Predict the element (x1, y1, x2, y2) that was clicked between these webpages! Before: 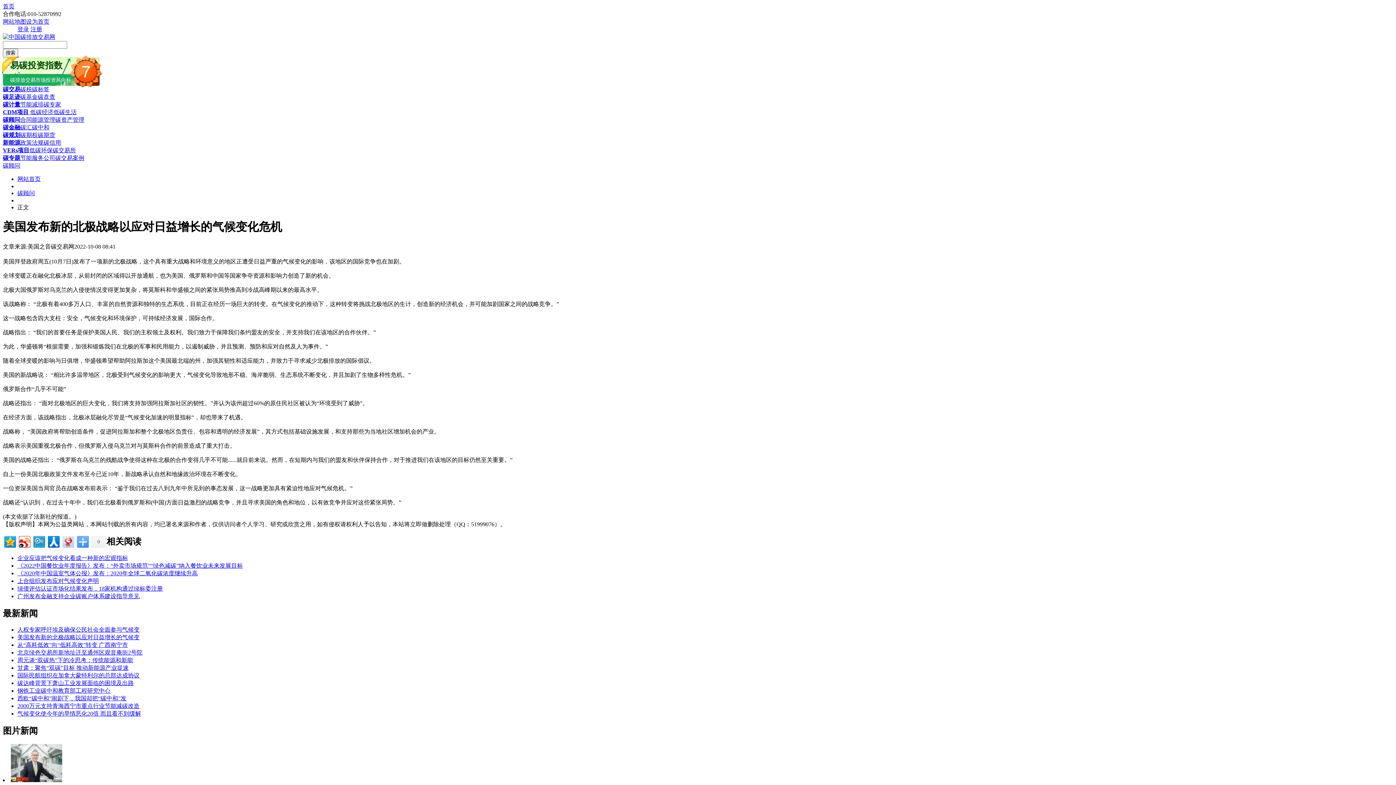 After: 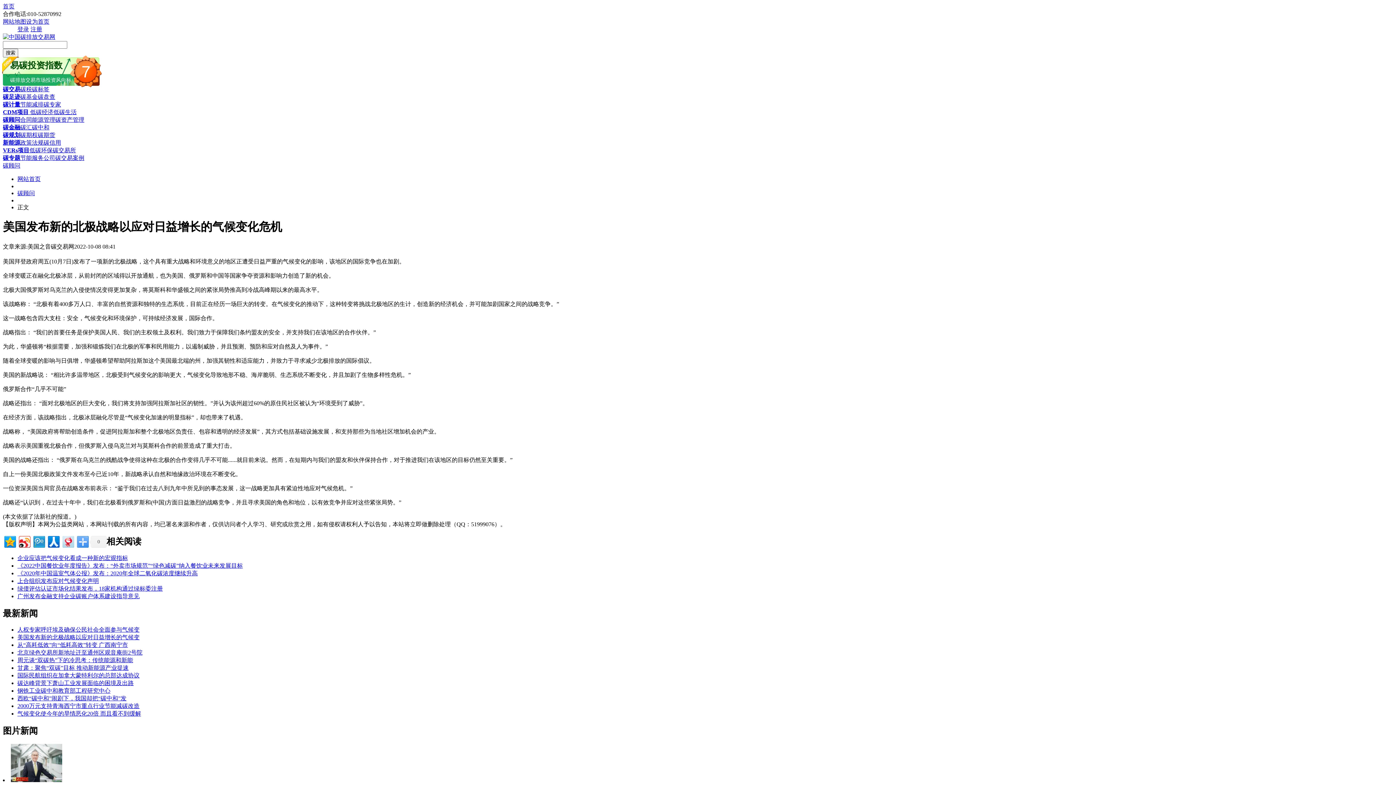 Action: bbox: (2, 93, 20, 100) label: 碳足迹